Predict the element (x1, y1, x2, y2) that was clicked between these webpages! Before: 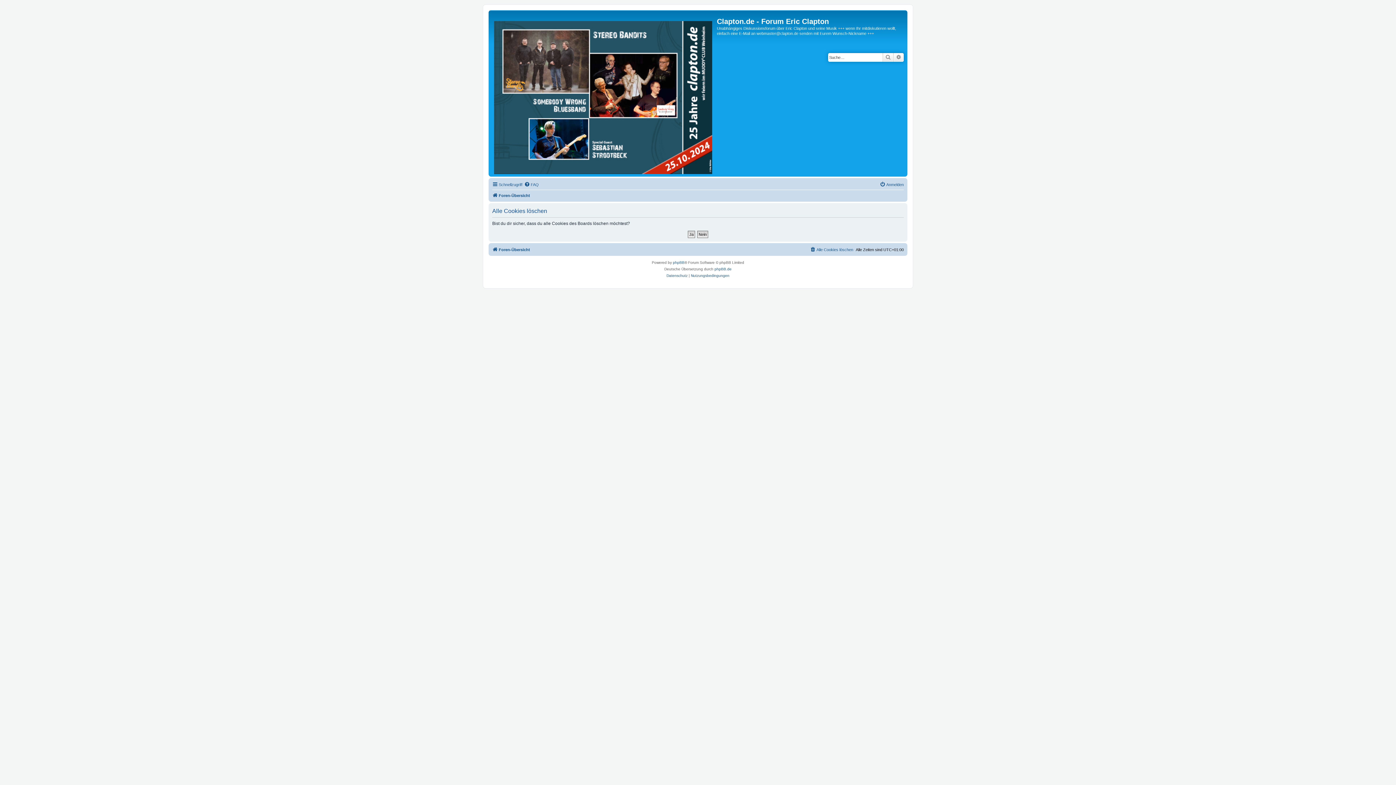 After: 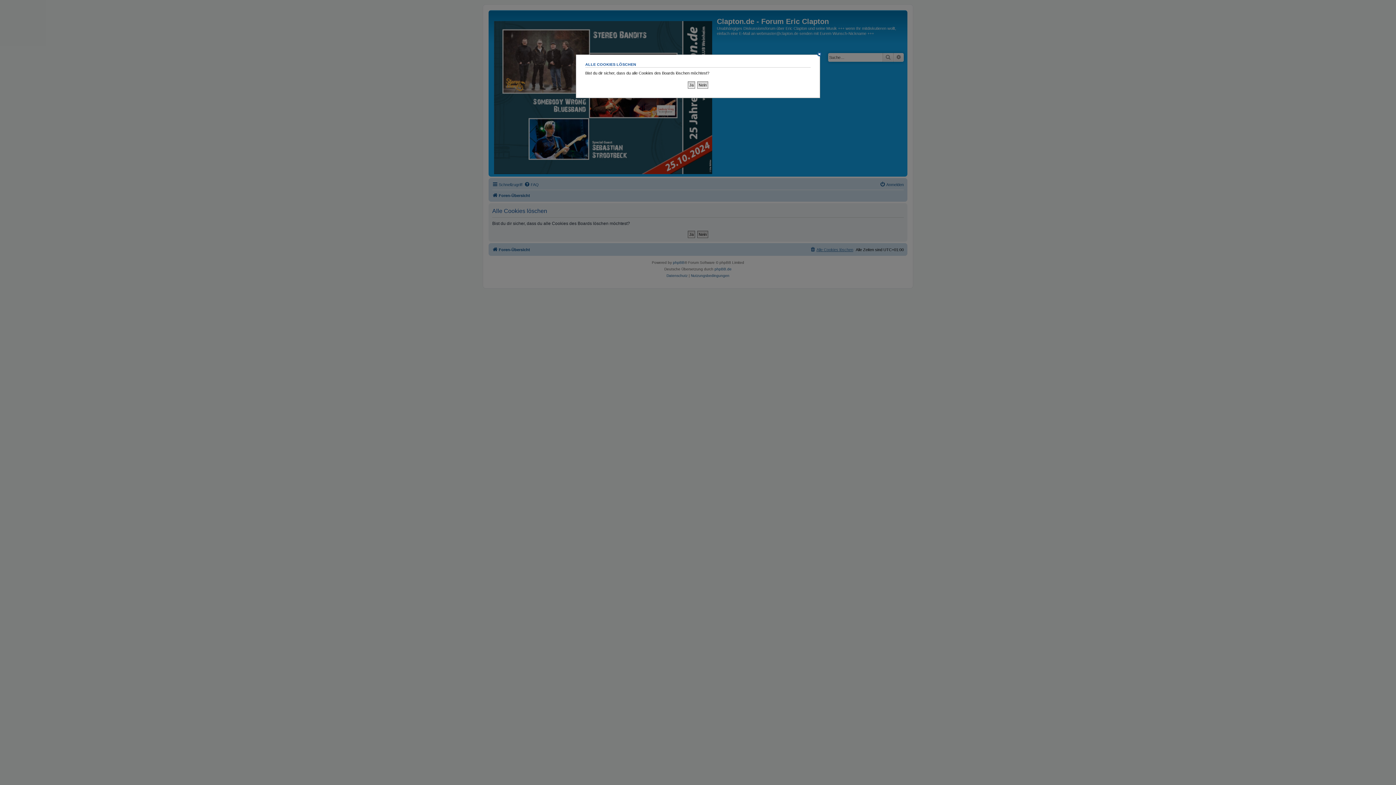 Action: label: Alle Cookies löschen bbox: (810, 245, 853, 254)